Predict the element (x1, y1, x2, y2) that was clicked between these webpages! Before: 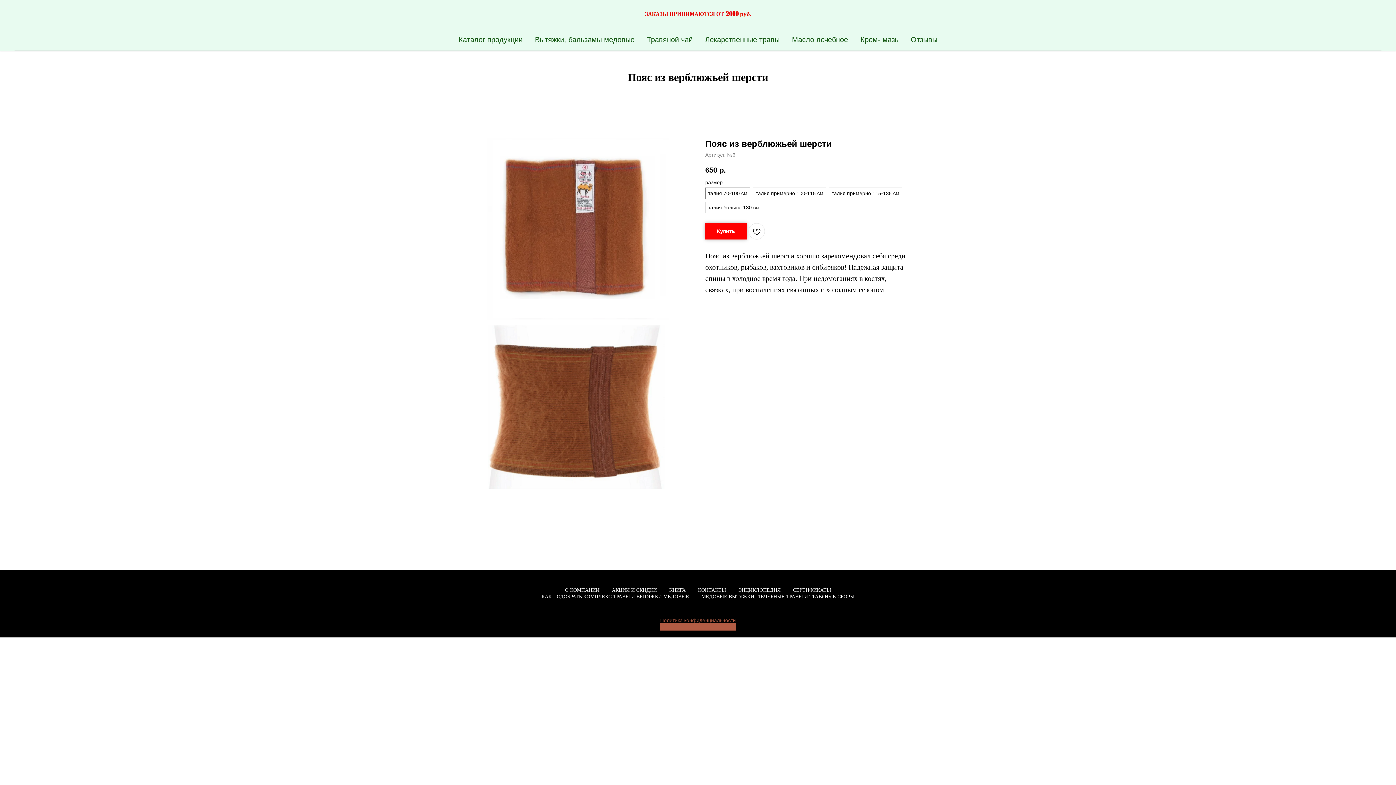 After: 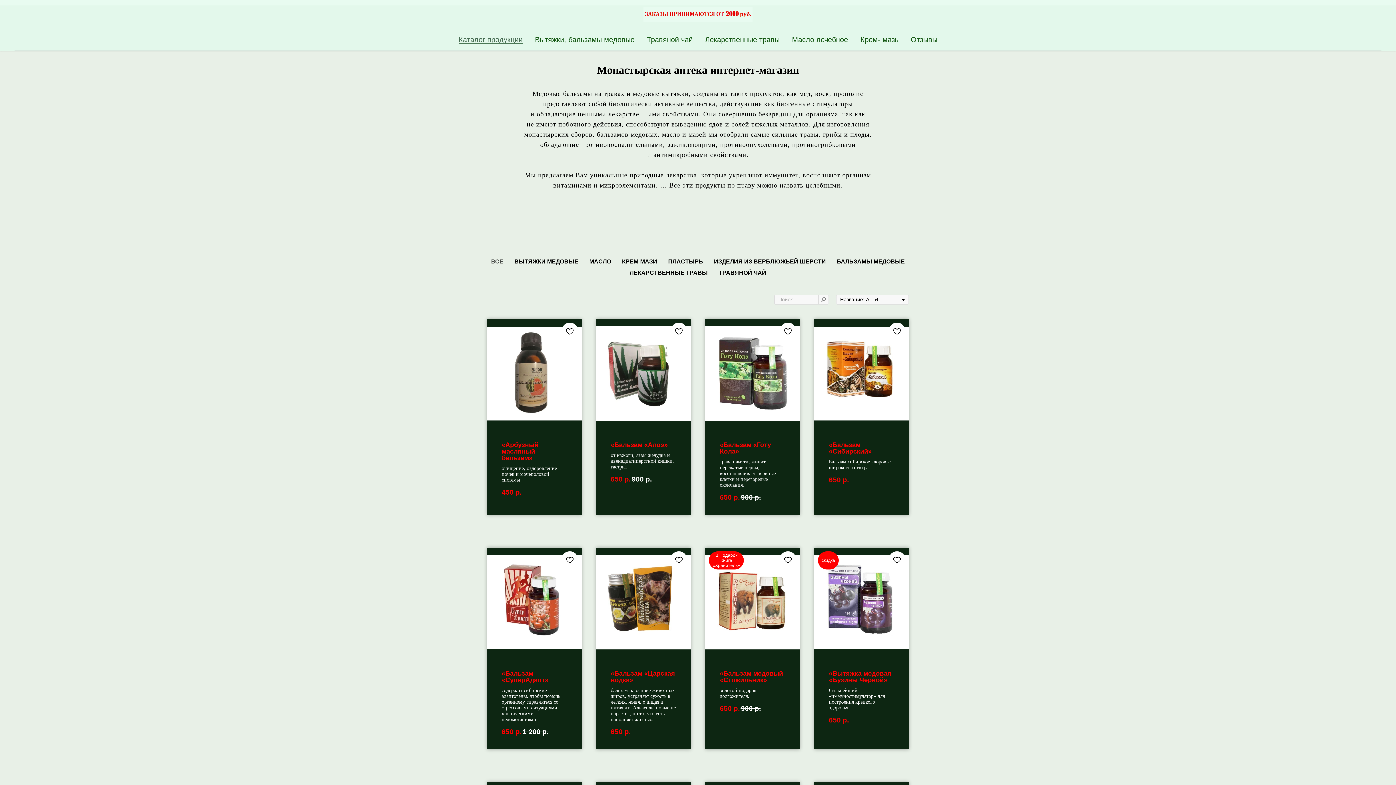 Action: bbox: (643, 6, 752, 21)